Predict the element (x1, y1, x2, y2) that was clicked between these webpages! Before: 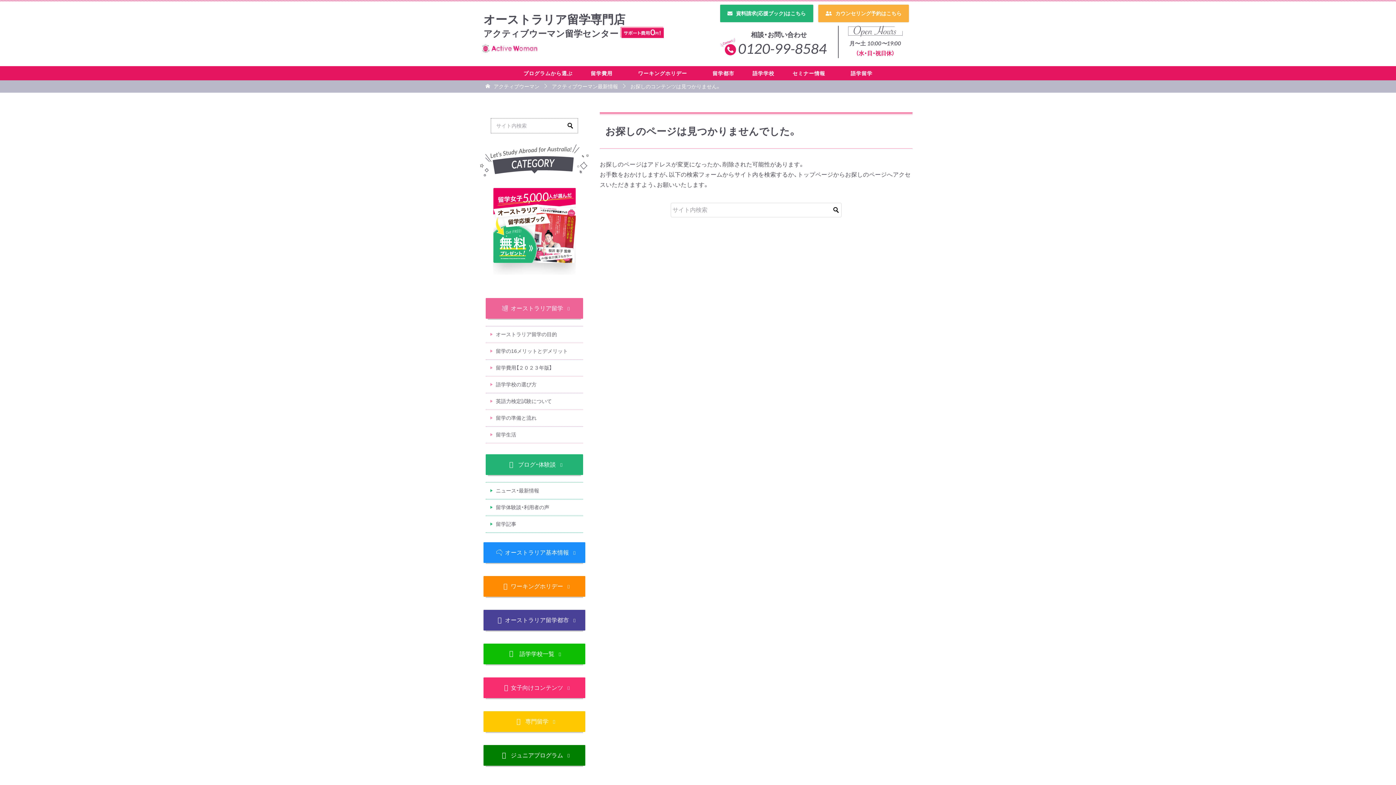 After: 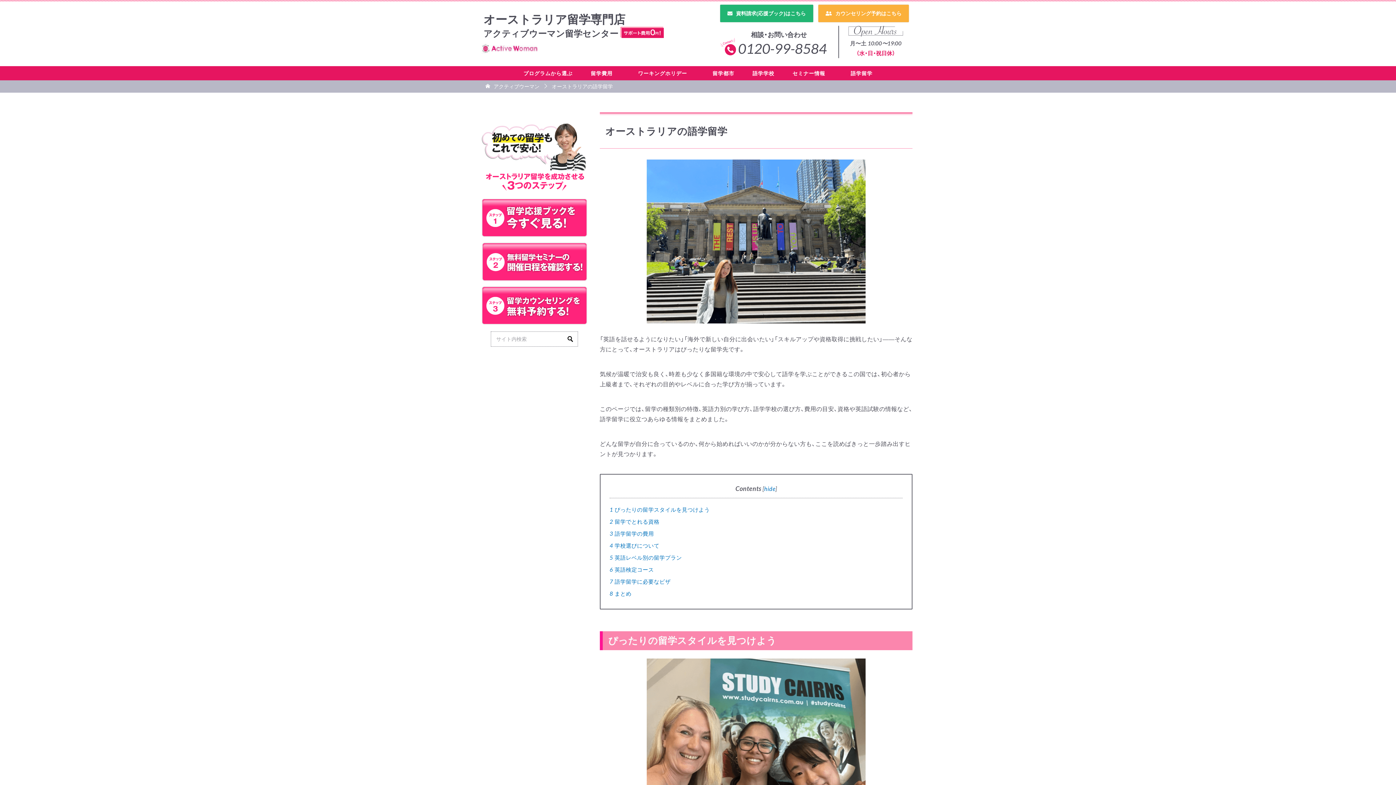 Action: bbox: (516, 69, 572, 78) label: プログラムから選ぶ